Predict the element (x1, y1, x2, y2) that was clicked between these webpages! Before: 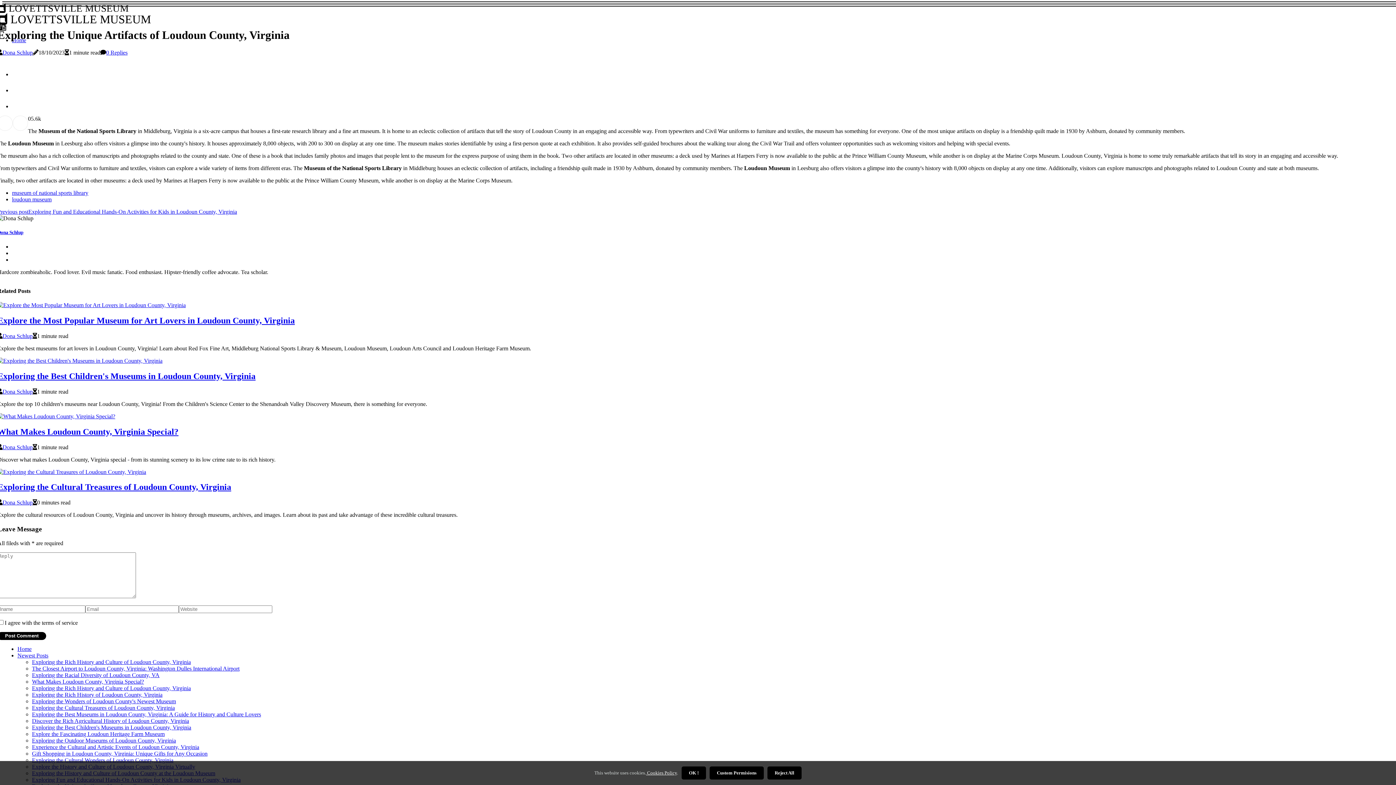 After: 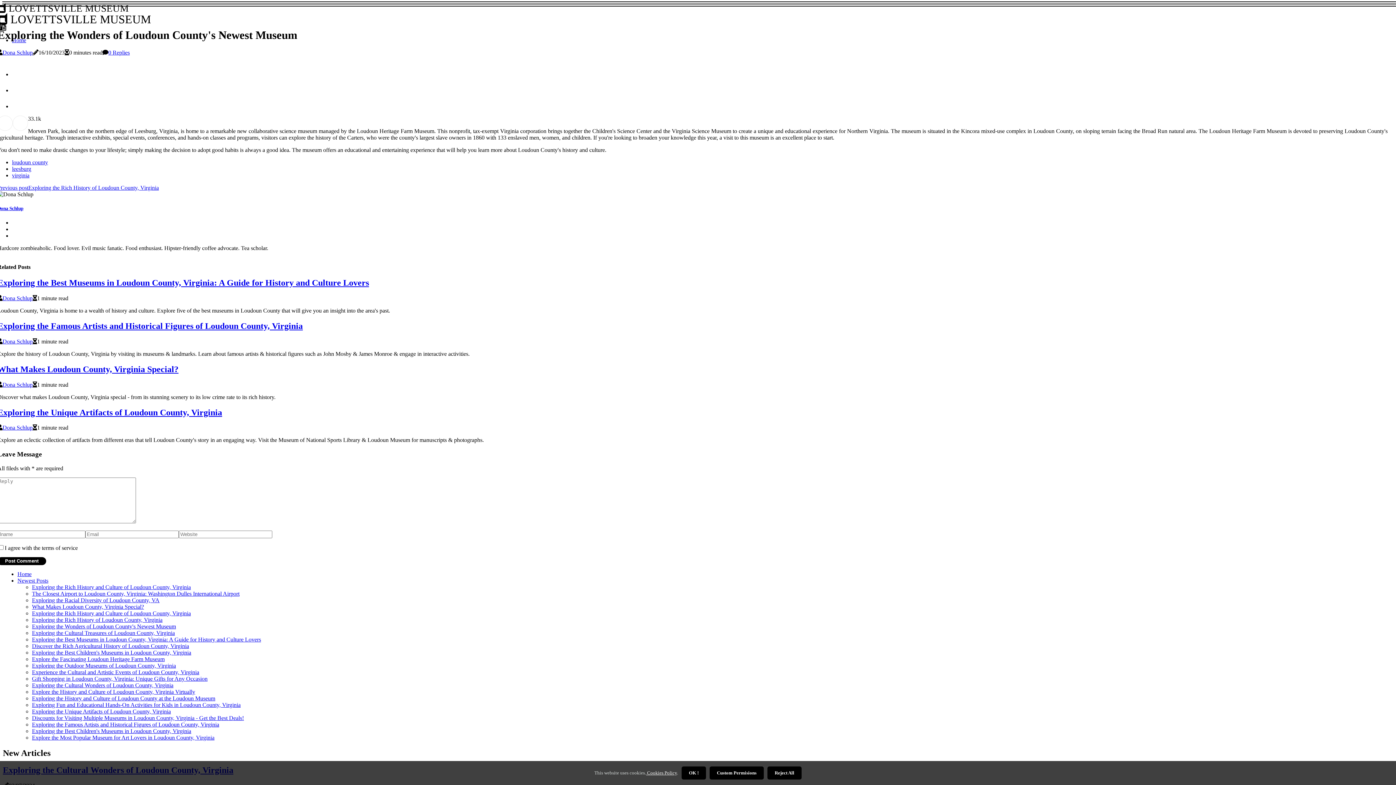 Action: bbox: (32, 698, 176, 704) label: Exploring the Wonders of Loudoun County's Newest Museum